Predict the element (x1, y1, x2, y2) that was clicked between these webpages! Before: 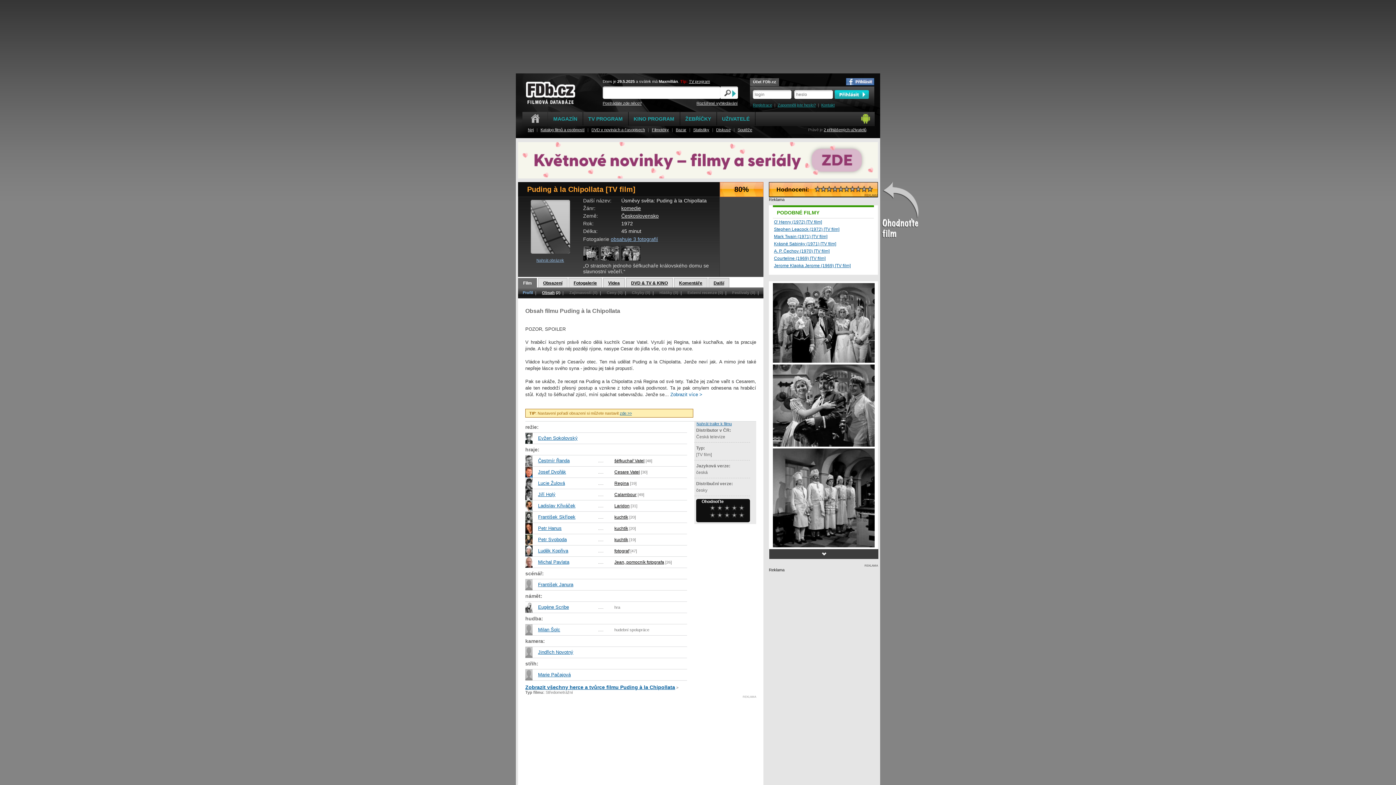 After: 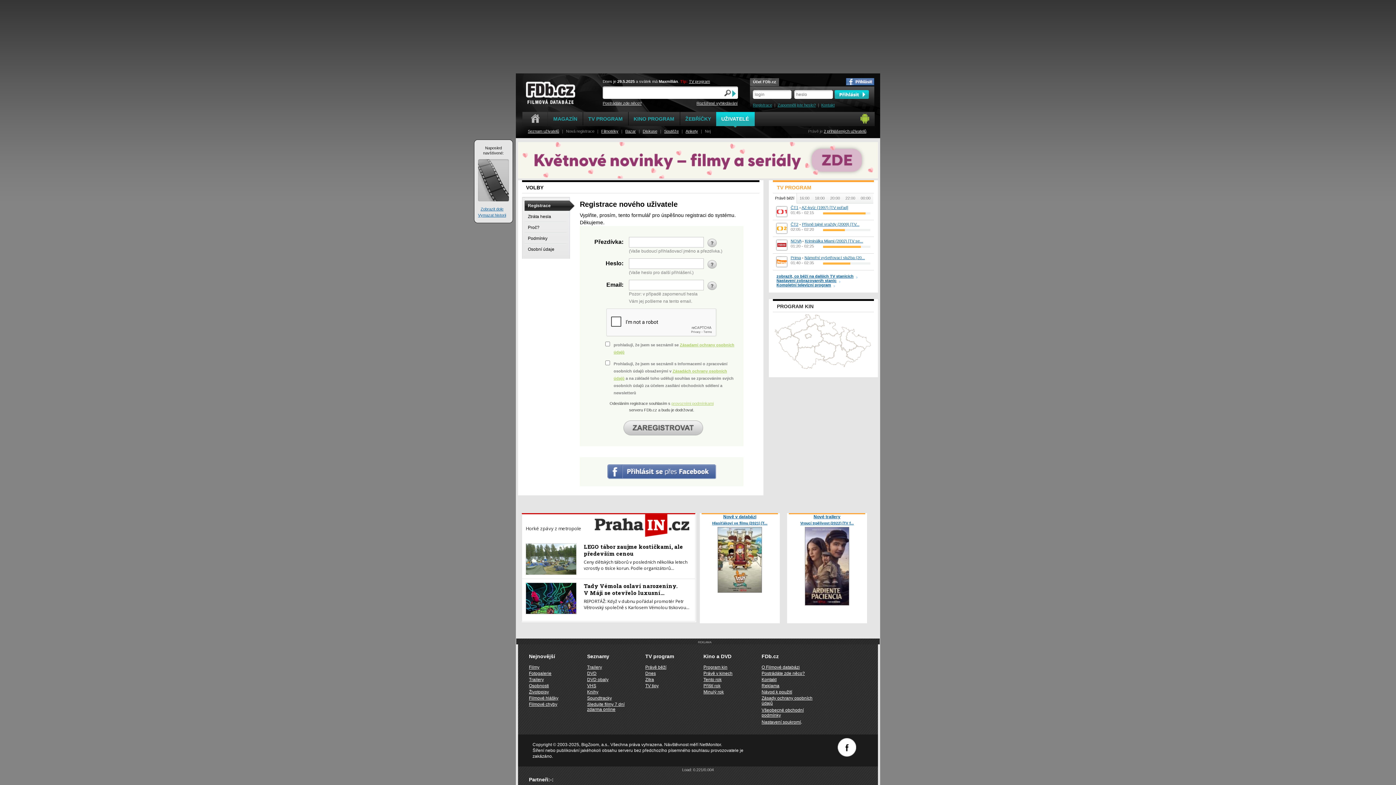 Action: bbox: (753, 102, 772, 107) label: Registrace